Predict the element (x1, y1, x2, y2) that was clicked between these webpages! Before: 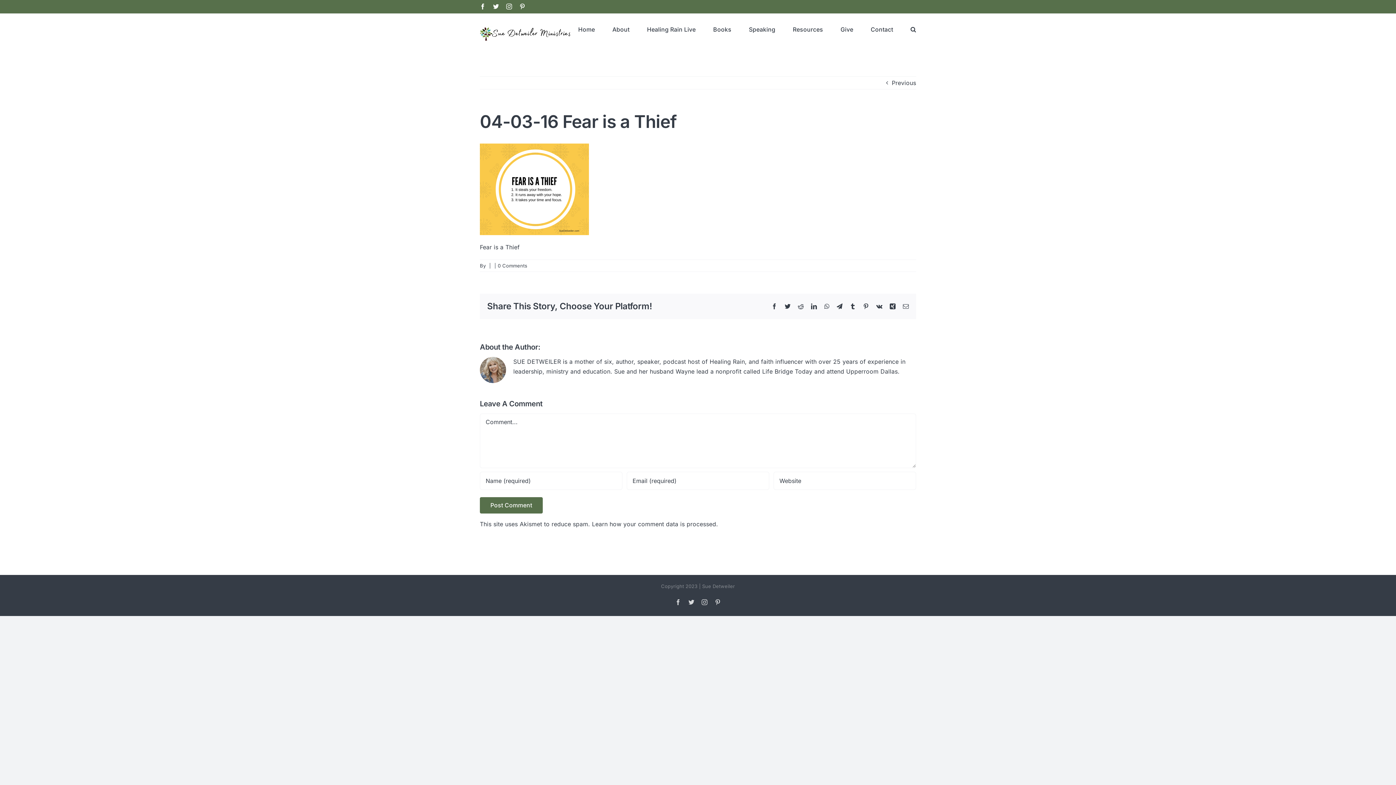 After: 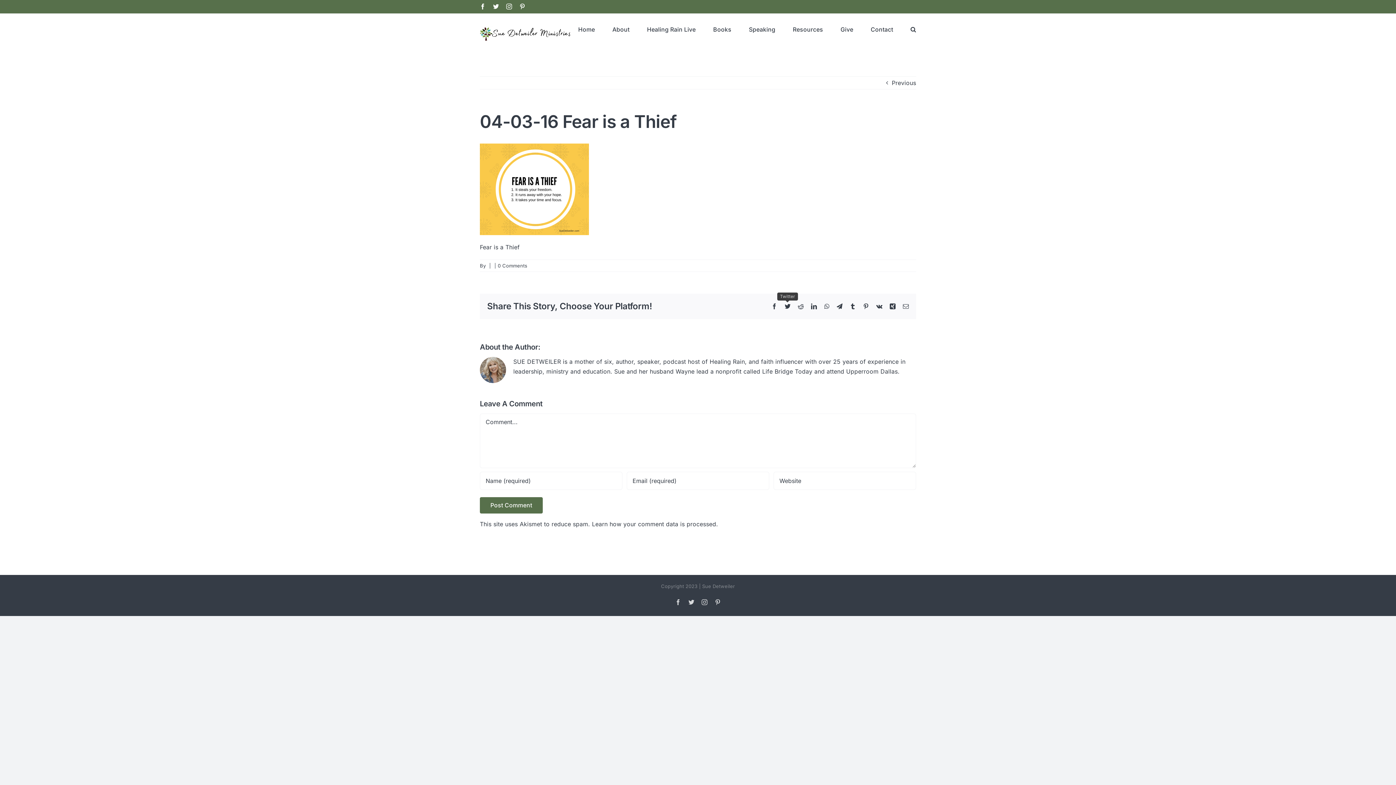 Action: label: Twitter bbox: (784, 303, 790, 309)